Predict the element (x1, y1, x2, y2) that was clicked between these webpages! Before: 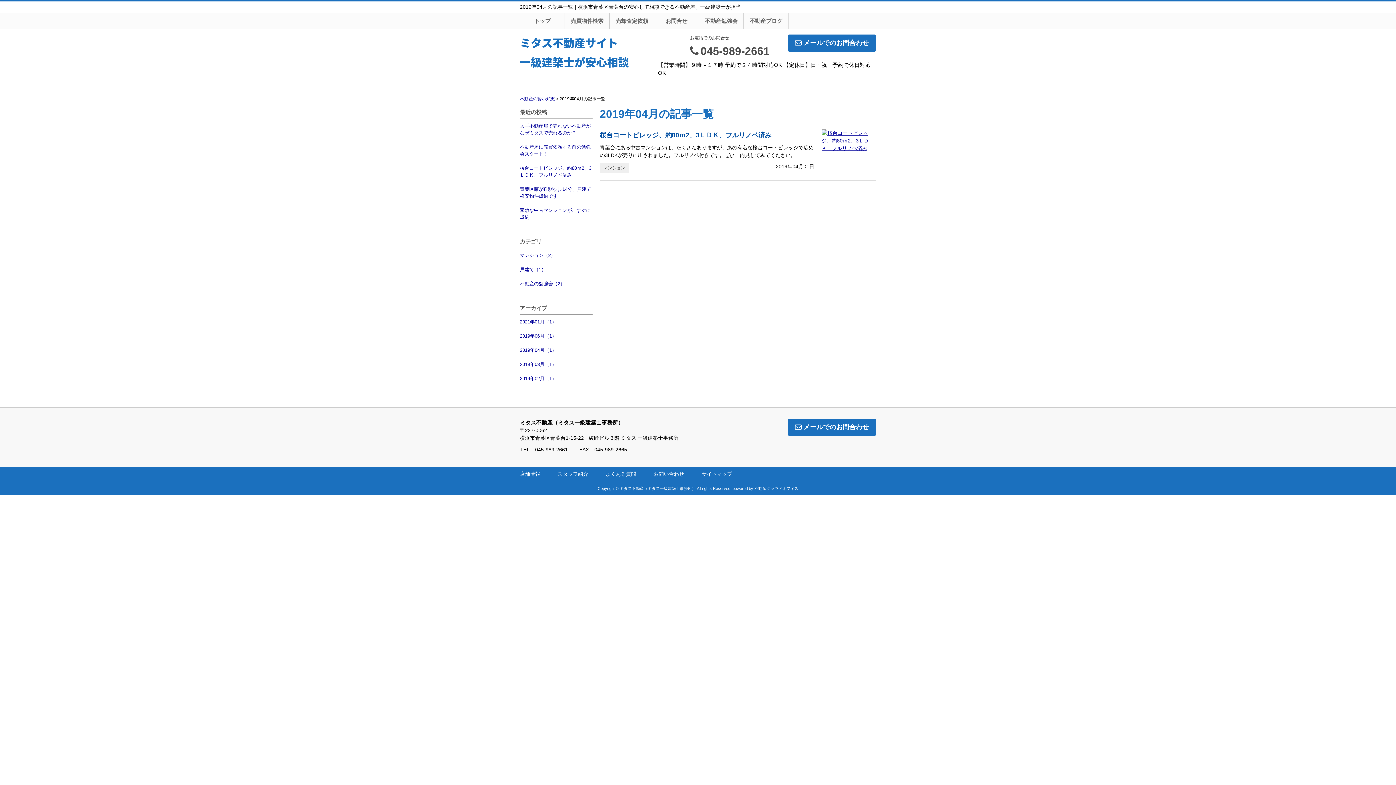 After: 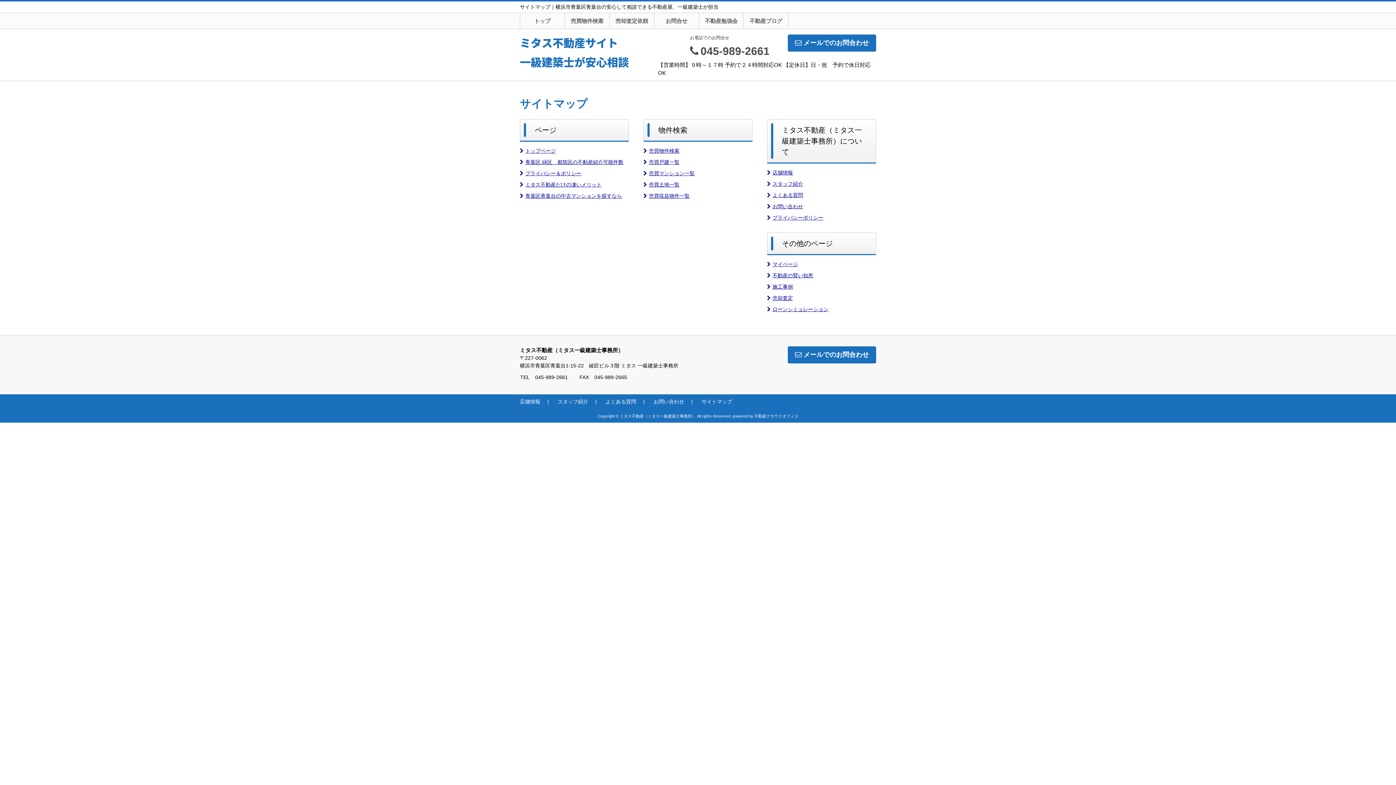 Action: bbox: (701, 468, 732, 480) label: サイトマップ